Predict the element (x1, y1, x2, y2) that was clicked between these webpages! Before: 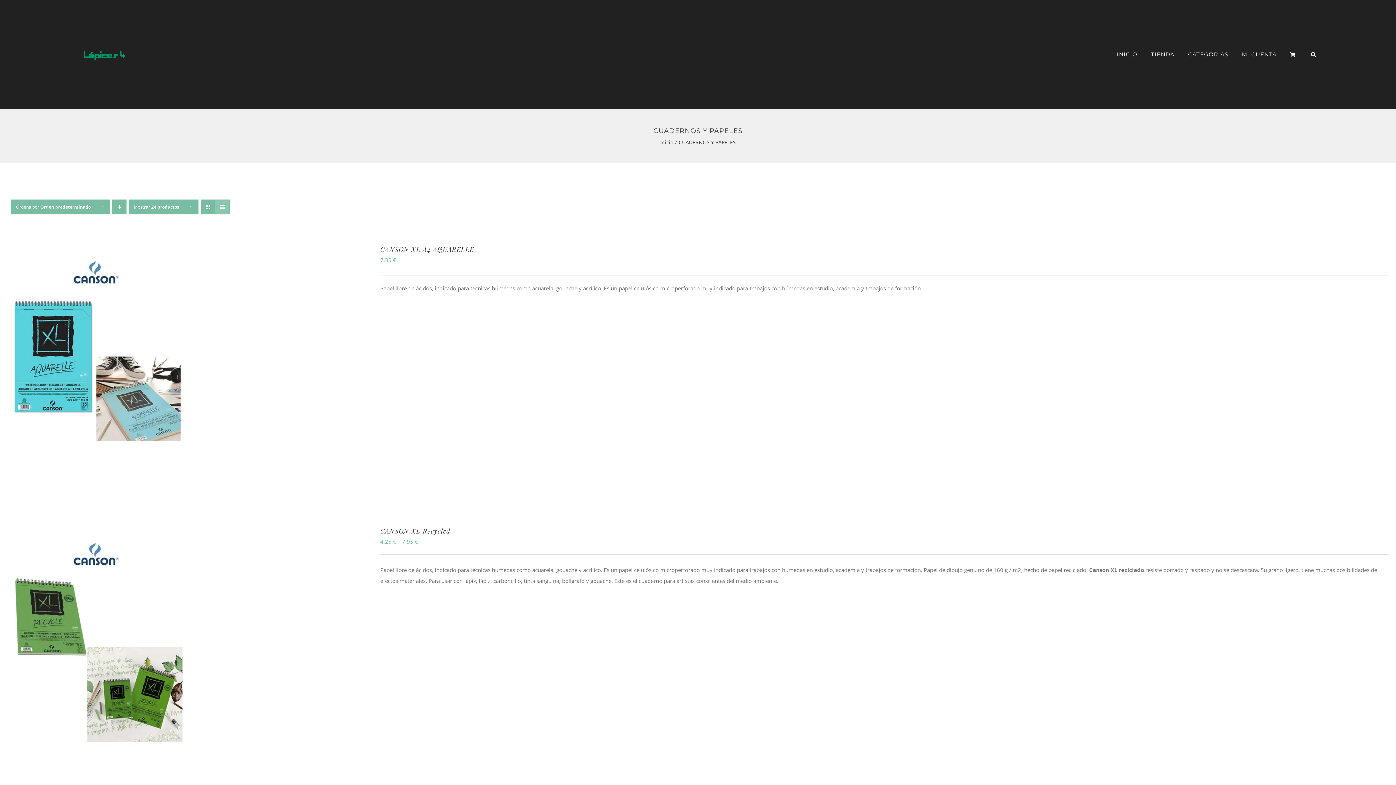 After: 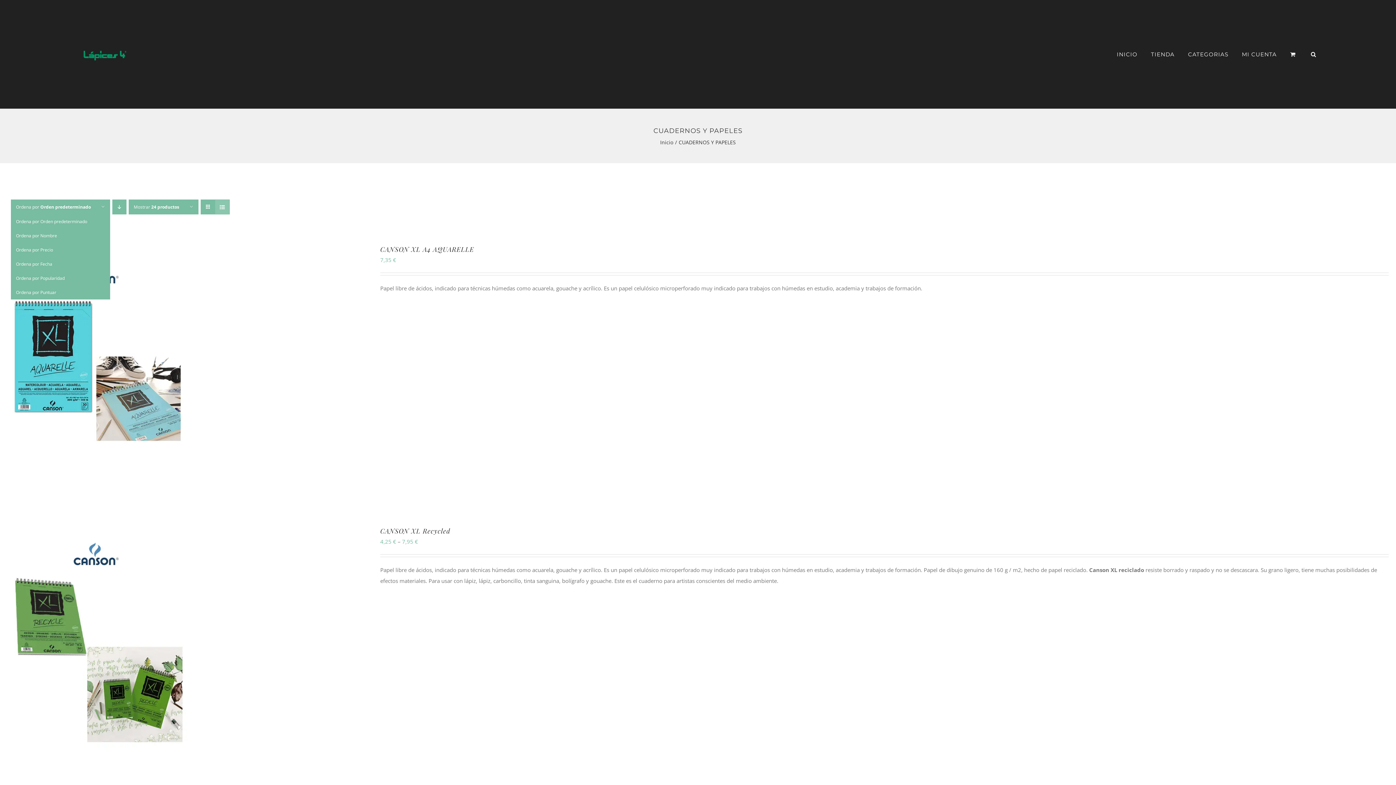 Action: label: Ordena por Orden predeterminado bbox: (16, 204, 90, 210)